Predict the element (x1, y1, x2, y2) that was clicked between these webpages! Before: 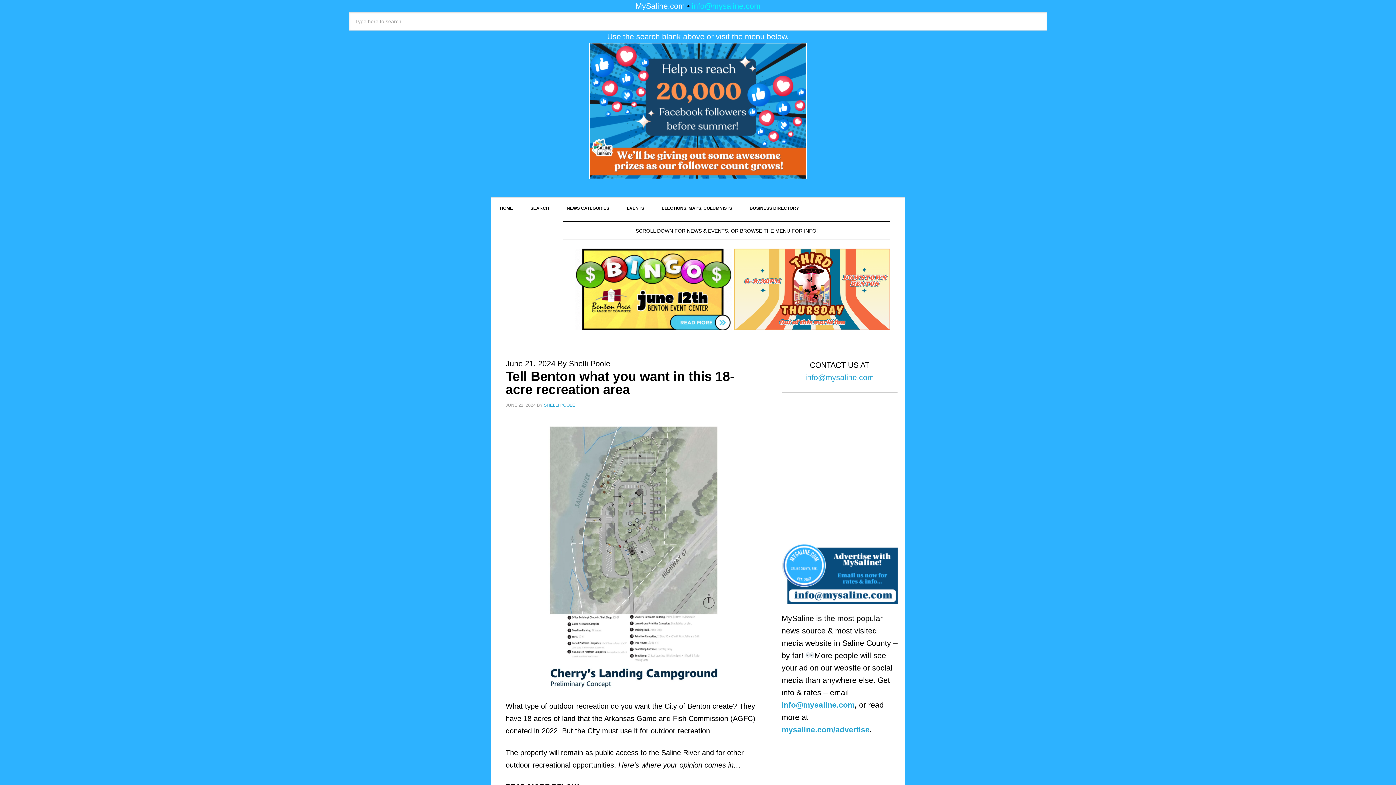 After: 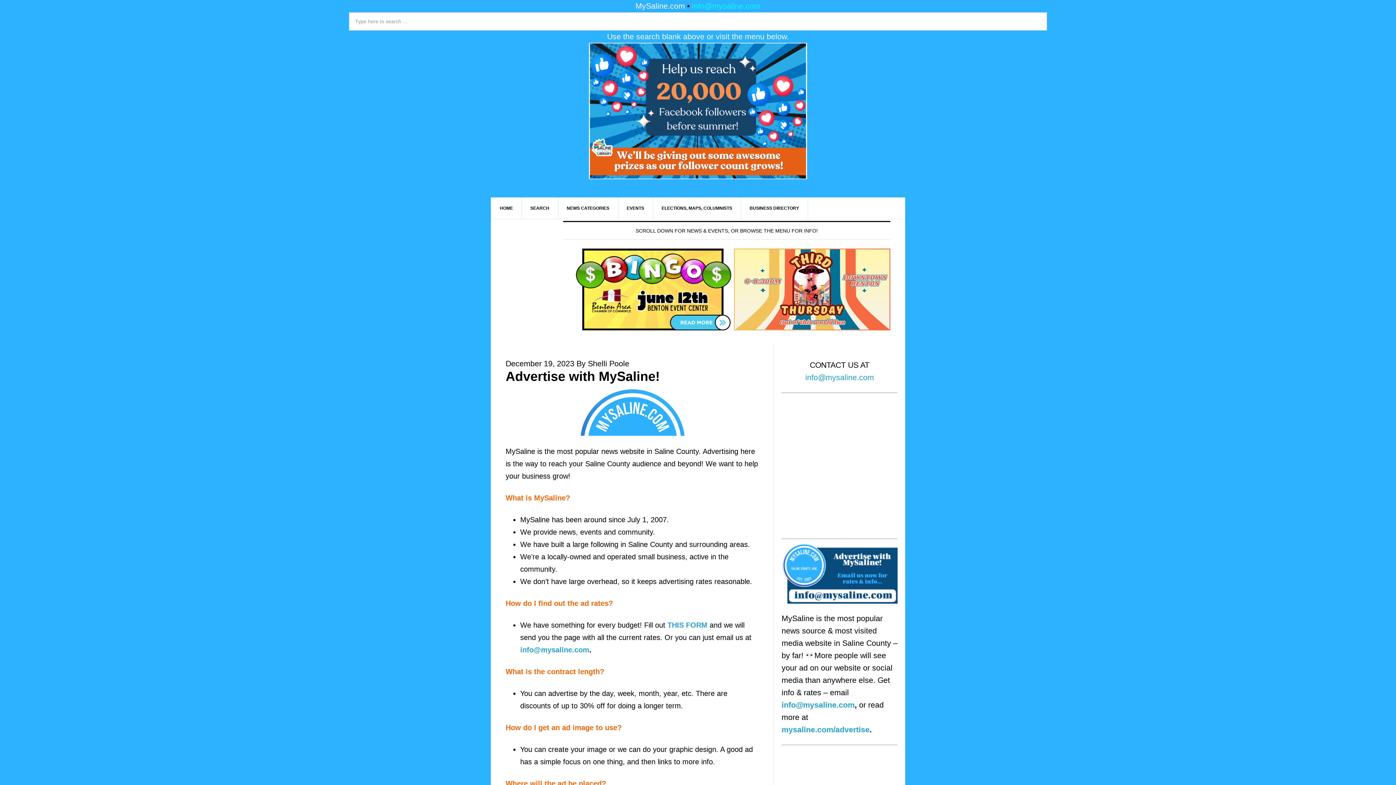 Action: bbox: (781, 725, 869, 734) label: mysaline.com/advertise